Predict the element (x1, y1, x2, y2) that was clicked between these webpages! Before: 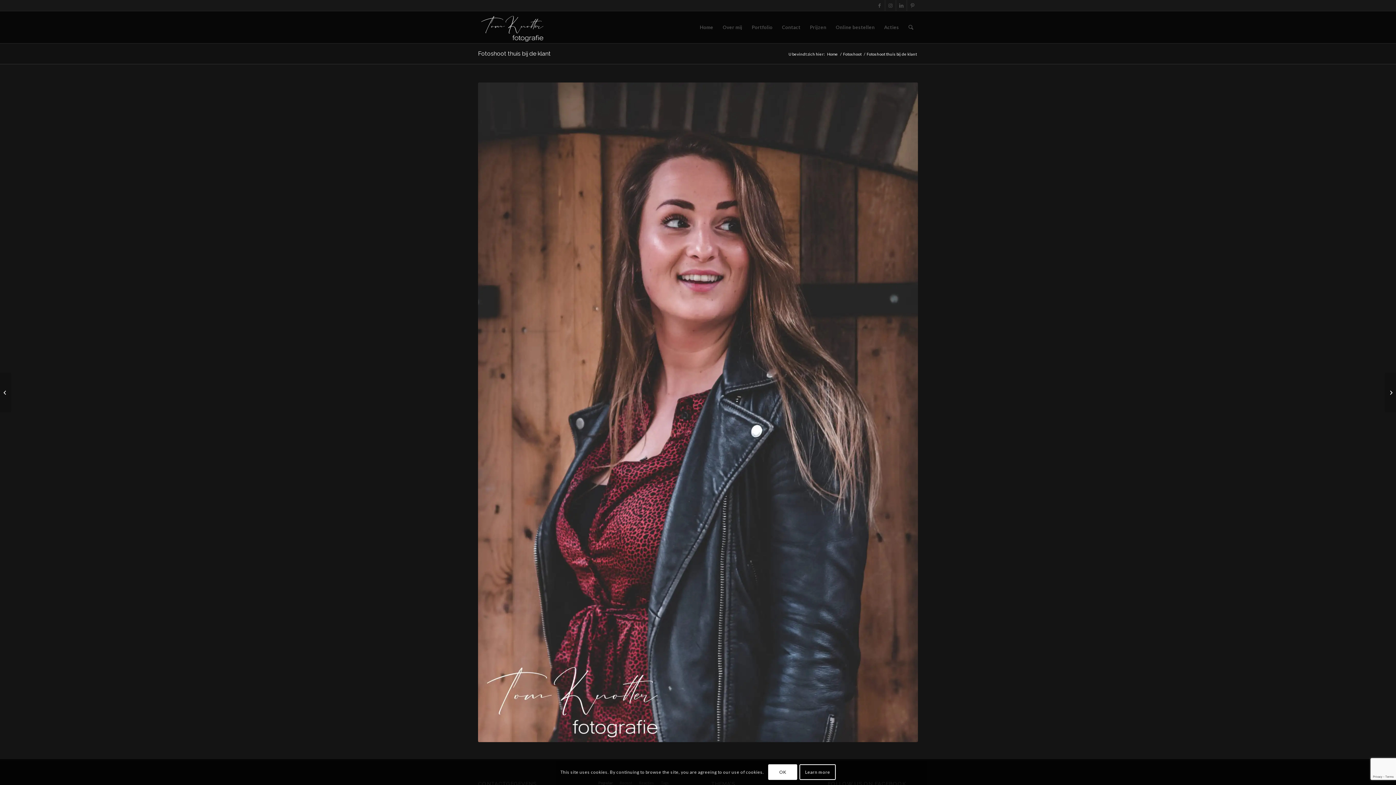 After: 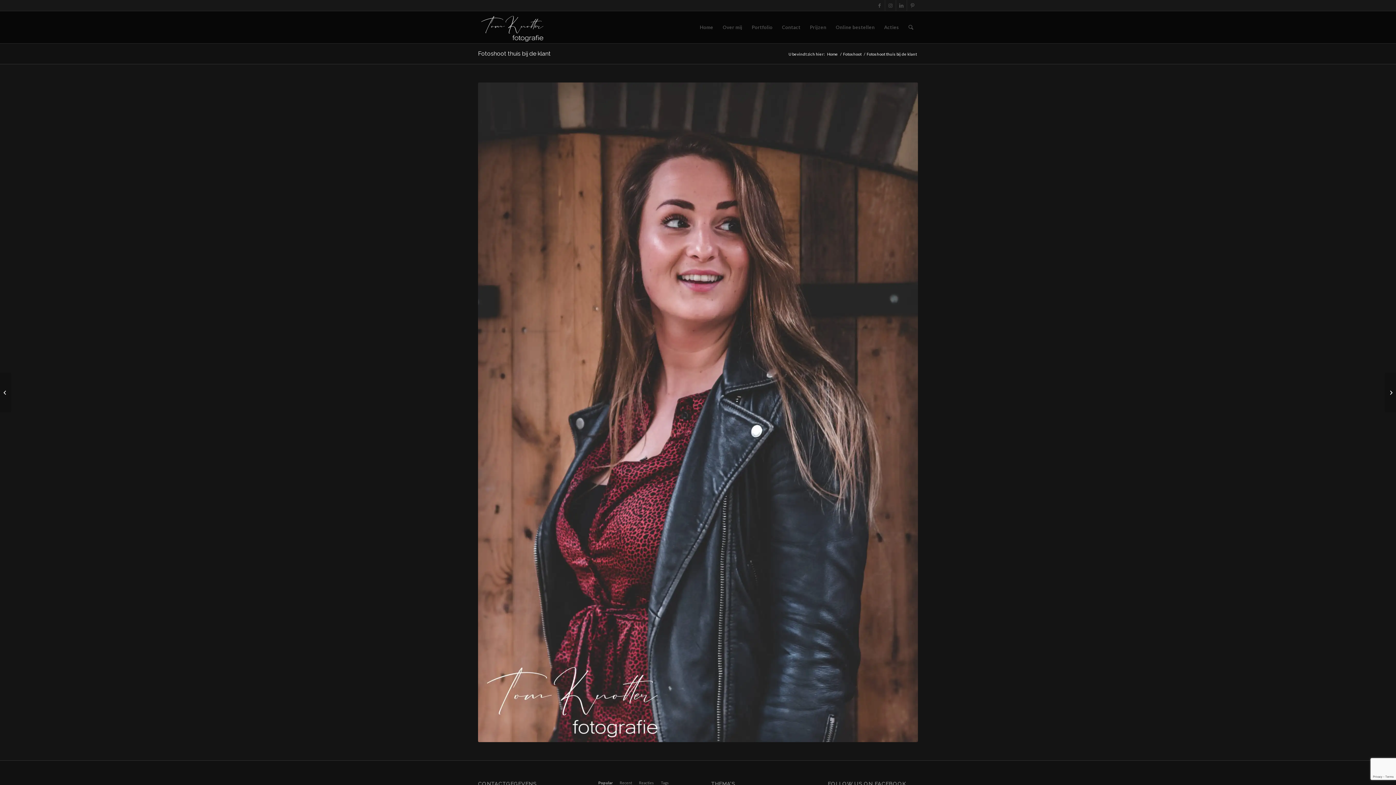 Action: label: OK bbox: (768, 764, 797, 780)